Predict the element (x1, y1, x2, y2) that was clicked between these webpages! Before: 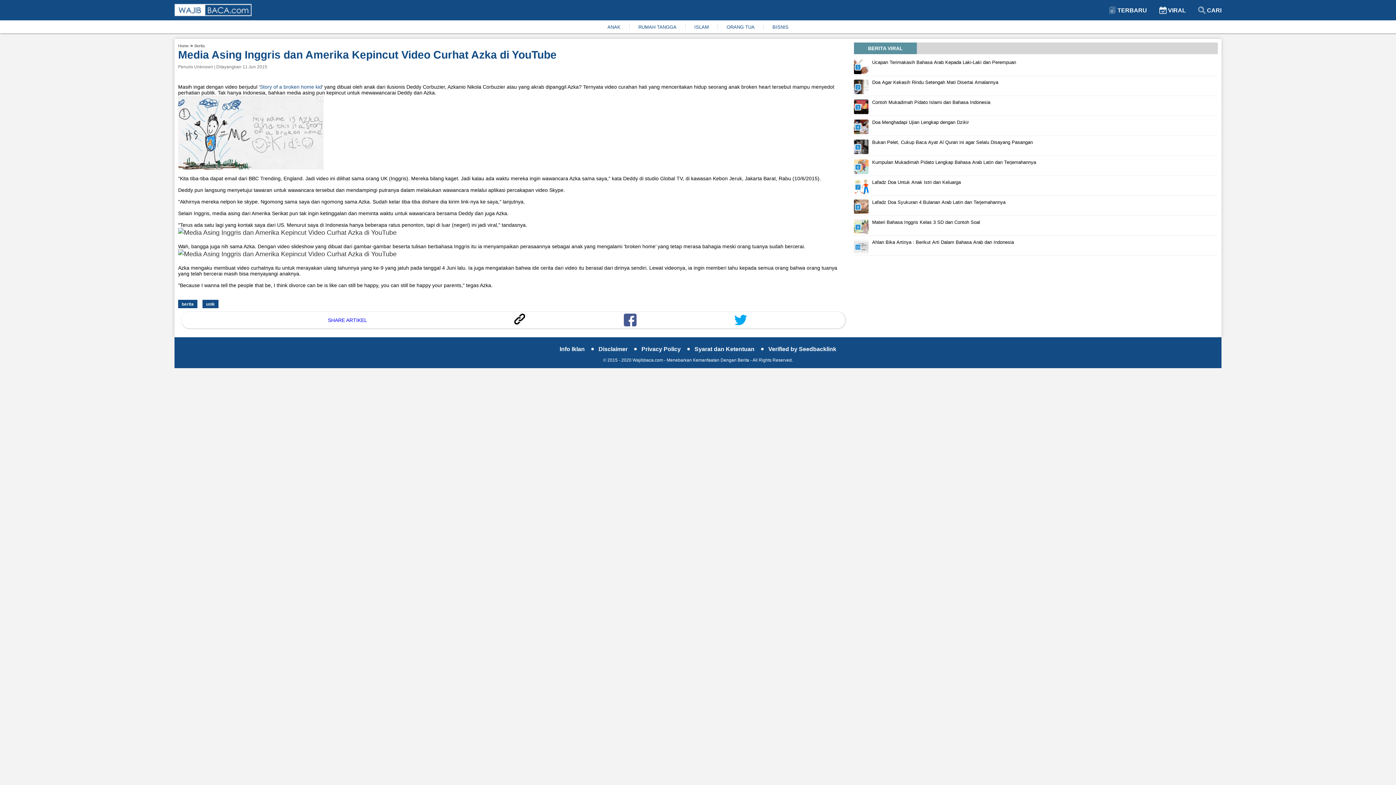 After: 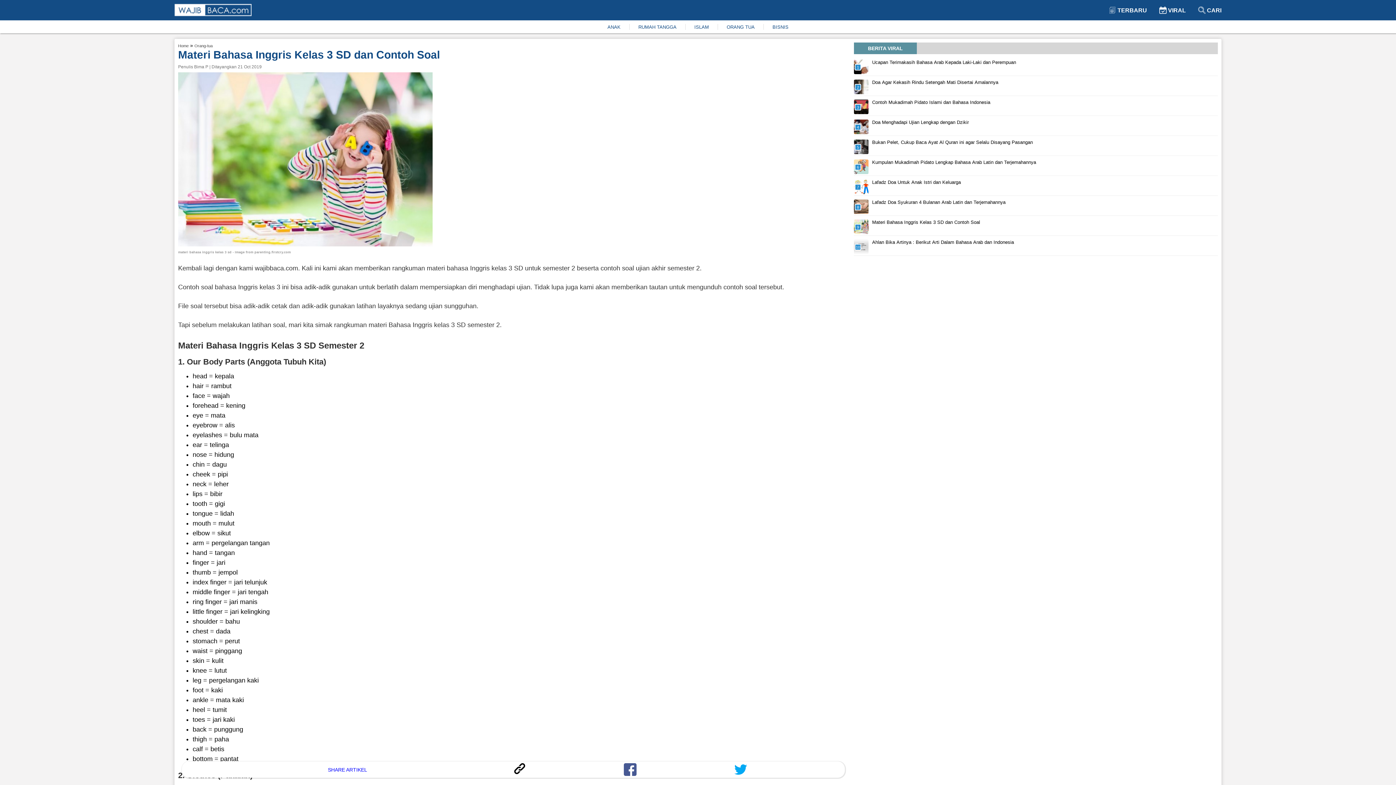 Action: bbox: (854, 229, 1218, 235) label: Materi Bahasa Inggris Kelas 3 SD dan Contoh Soal
9
 